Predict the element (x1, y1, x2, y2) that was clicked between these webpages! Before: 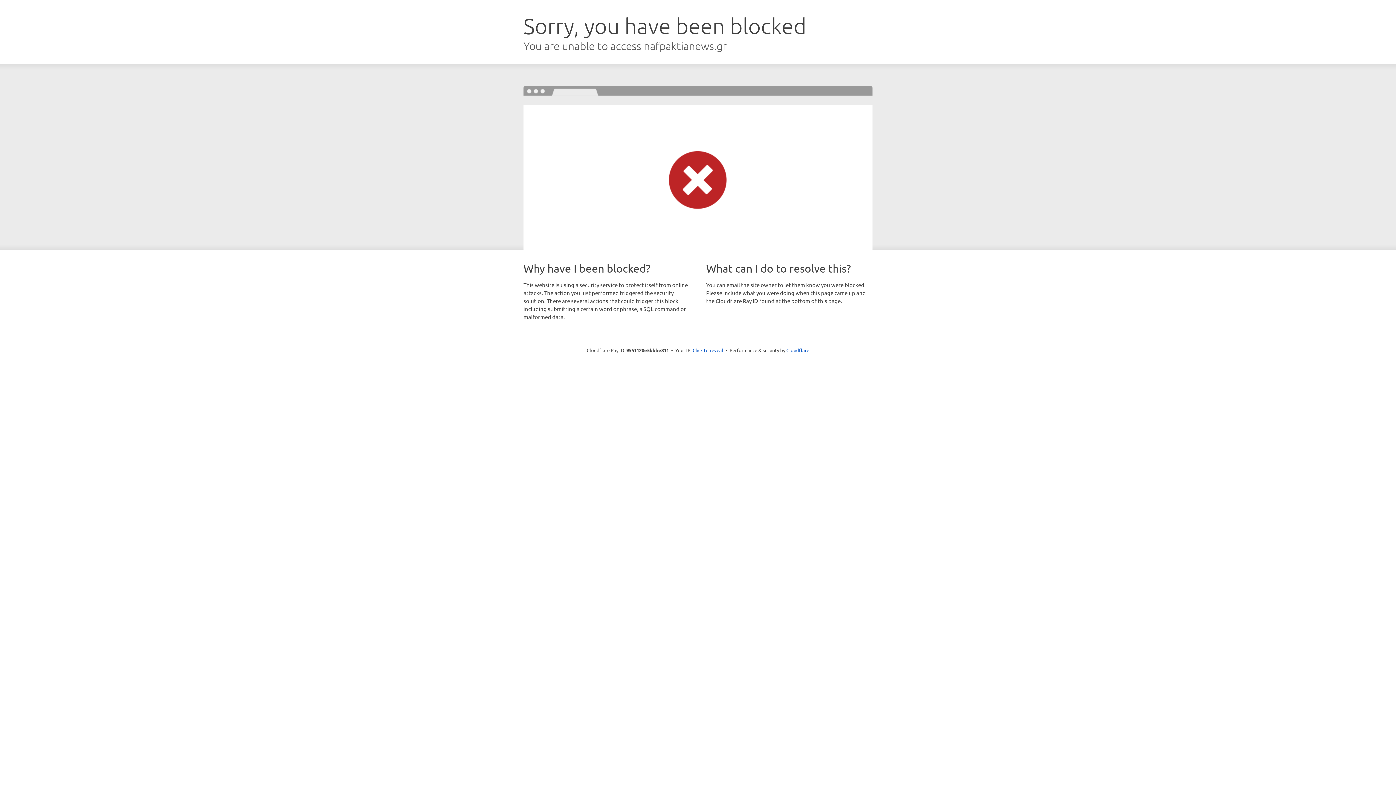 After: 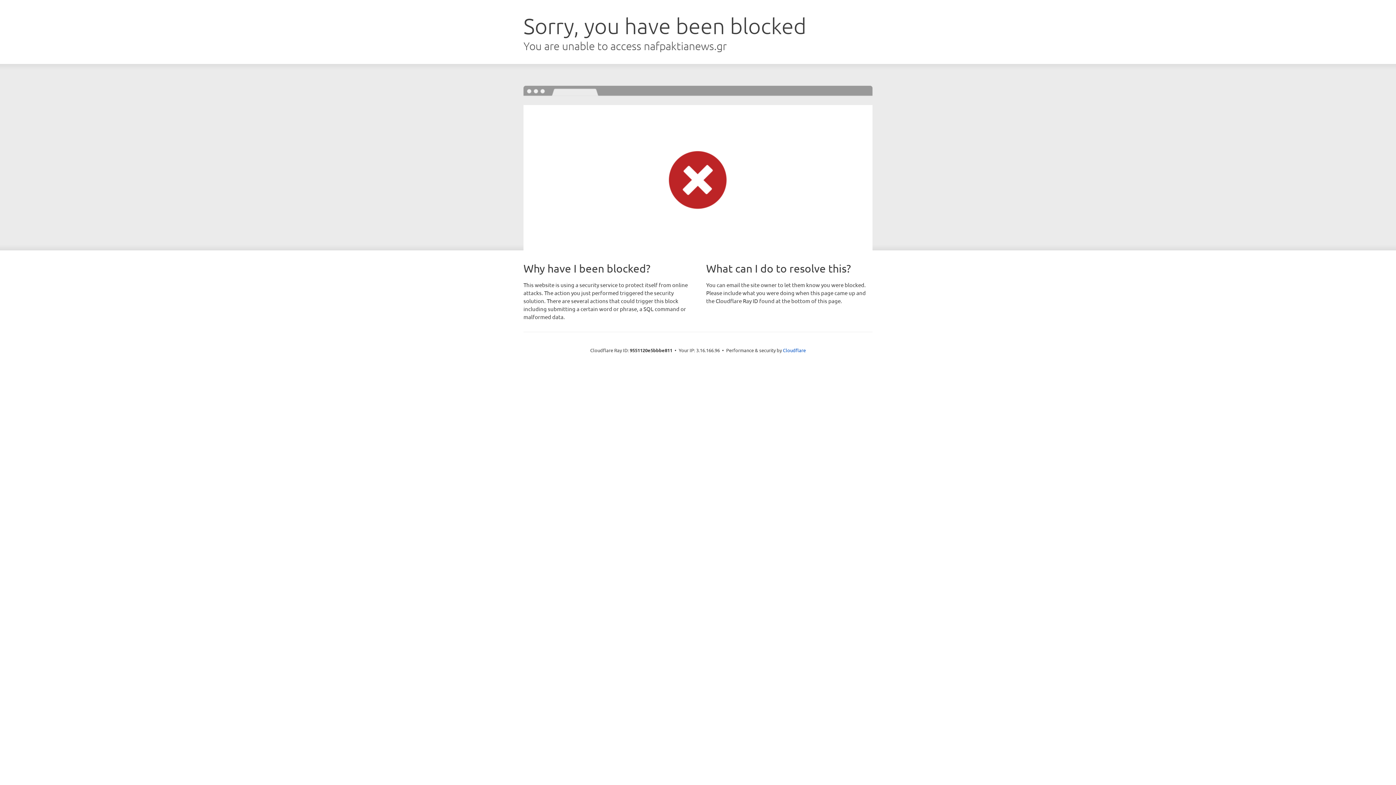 Action: bbox: (692, 346, 723, 353) label: Click to reveal